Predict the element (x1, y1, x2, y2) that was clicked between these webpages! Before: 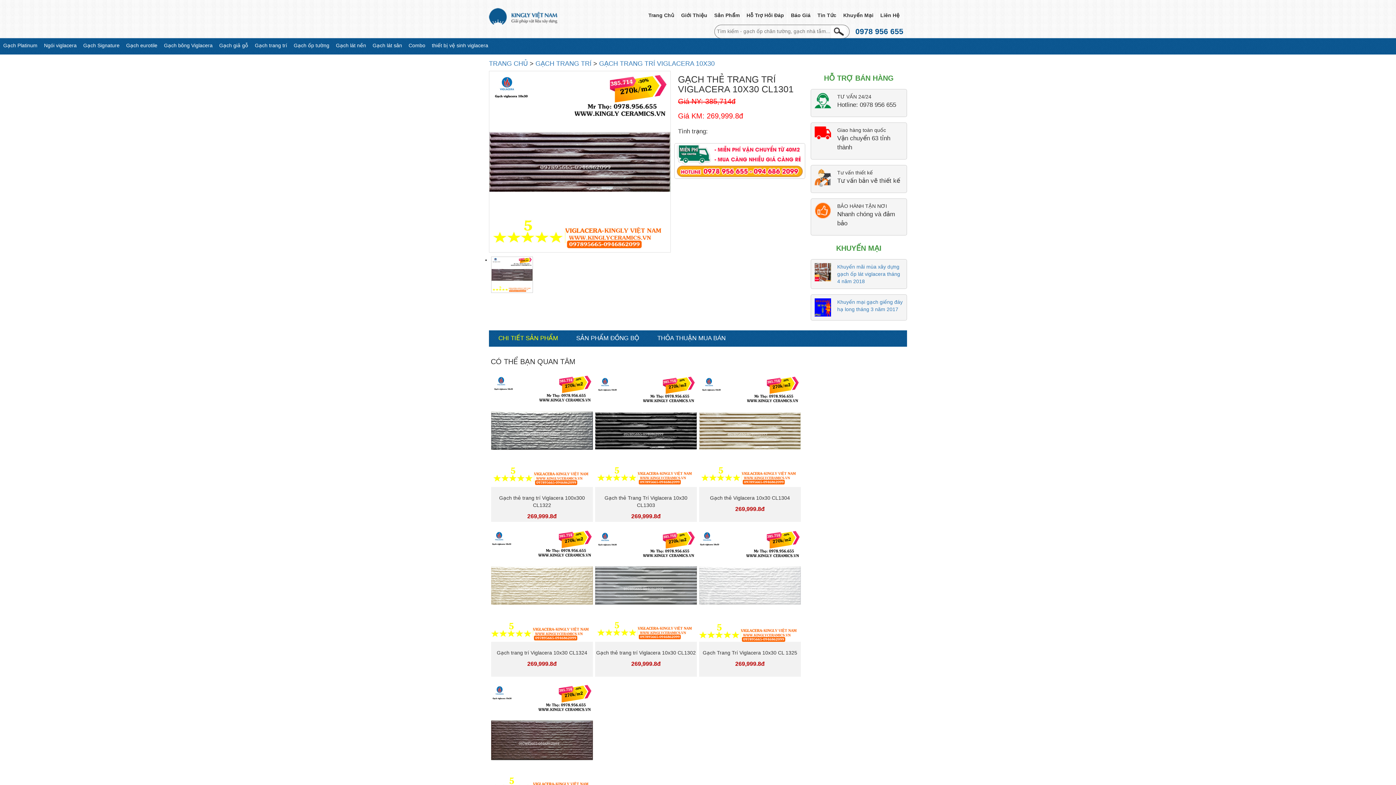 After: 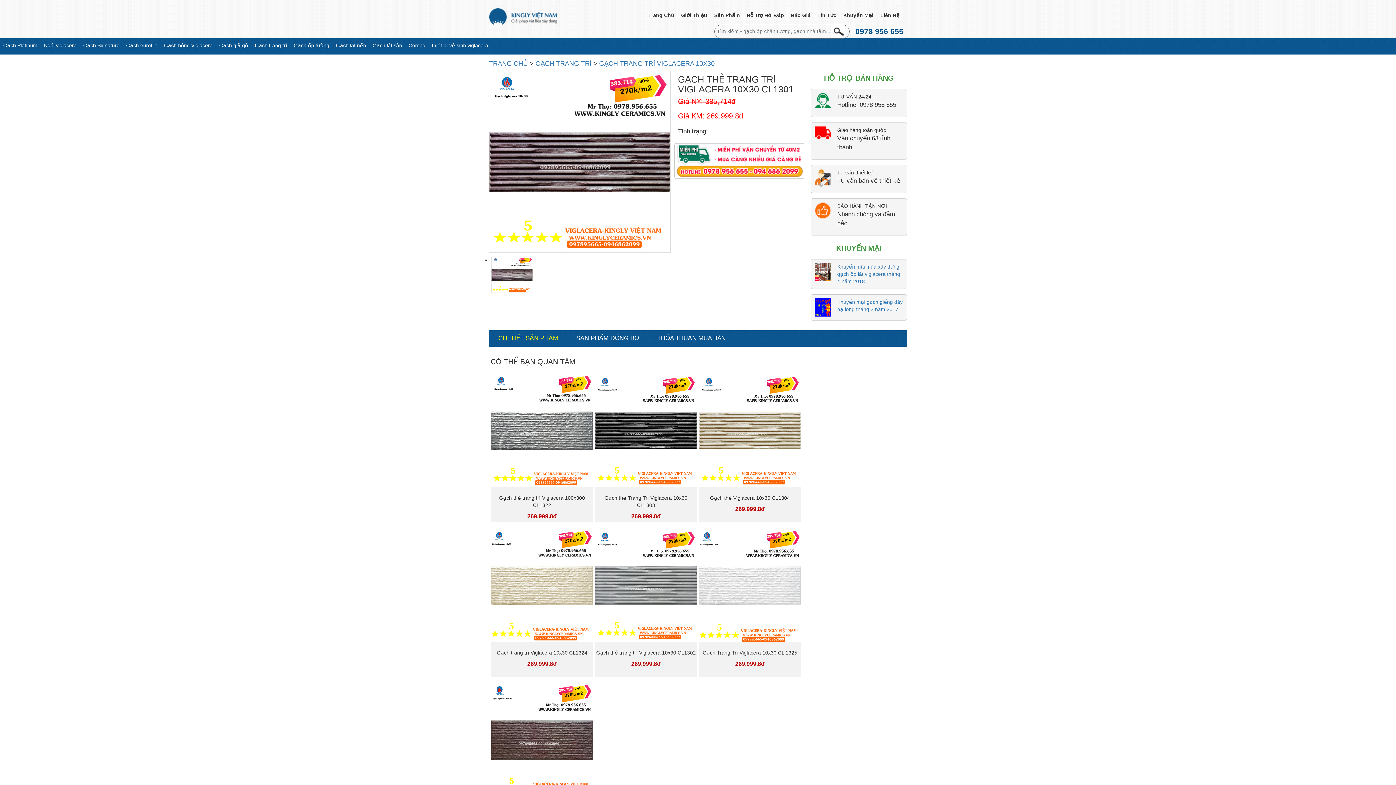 Action: bbox: (489, 329, 567, 347) label: CHI TIẾT SẢN PHẨM